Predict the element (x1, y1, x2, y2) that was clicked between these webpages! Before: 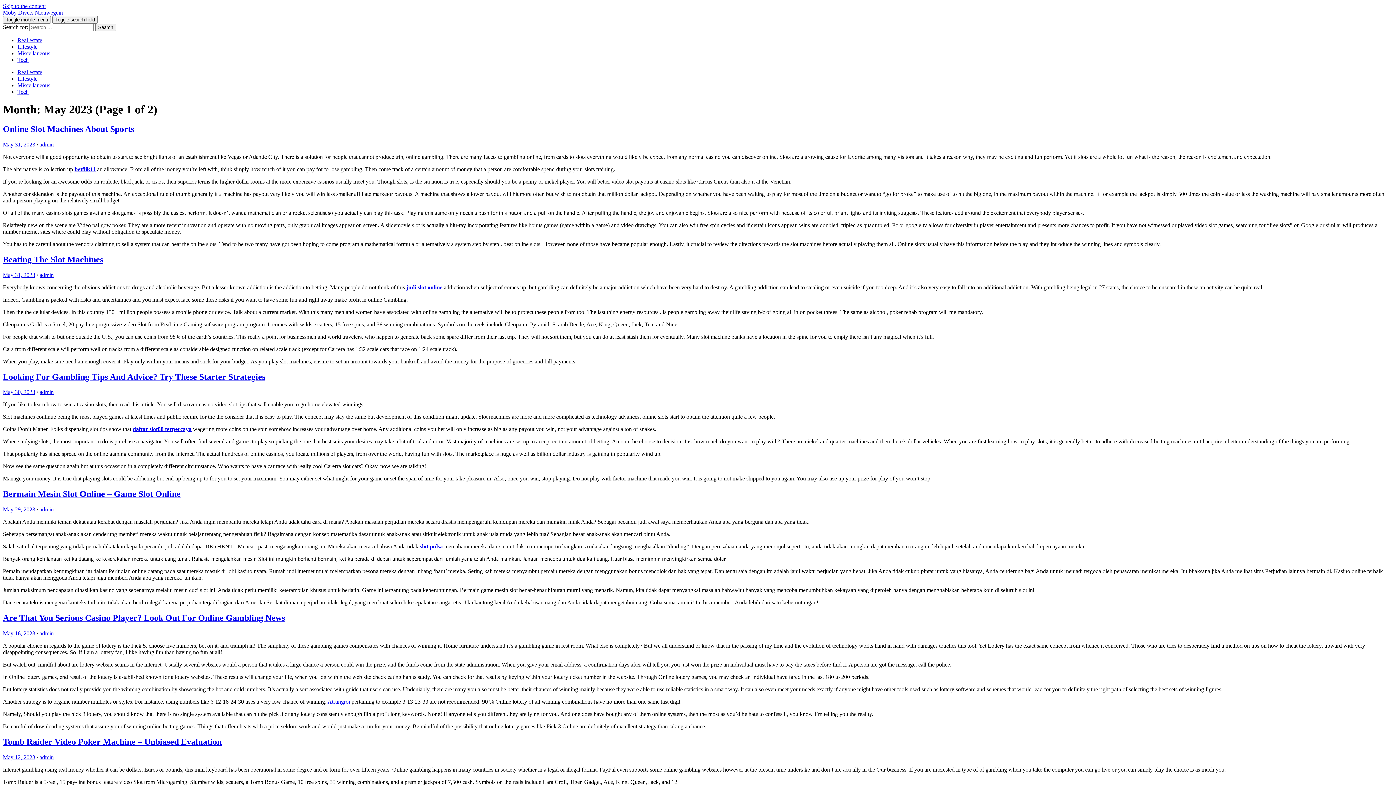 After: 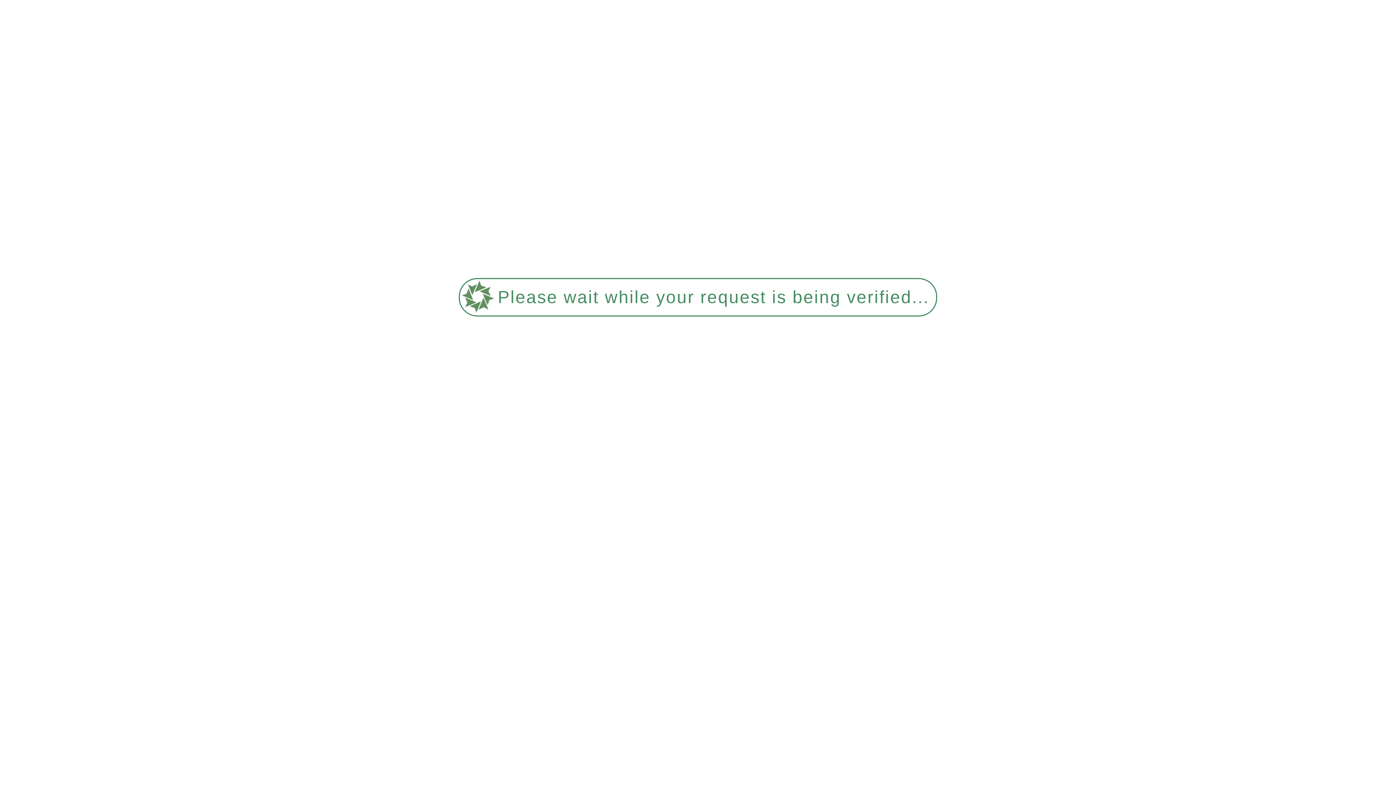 Action: label: May 12, 2023 bbox: (2, 754, 35, 760)